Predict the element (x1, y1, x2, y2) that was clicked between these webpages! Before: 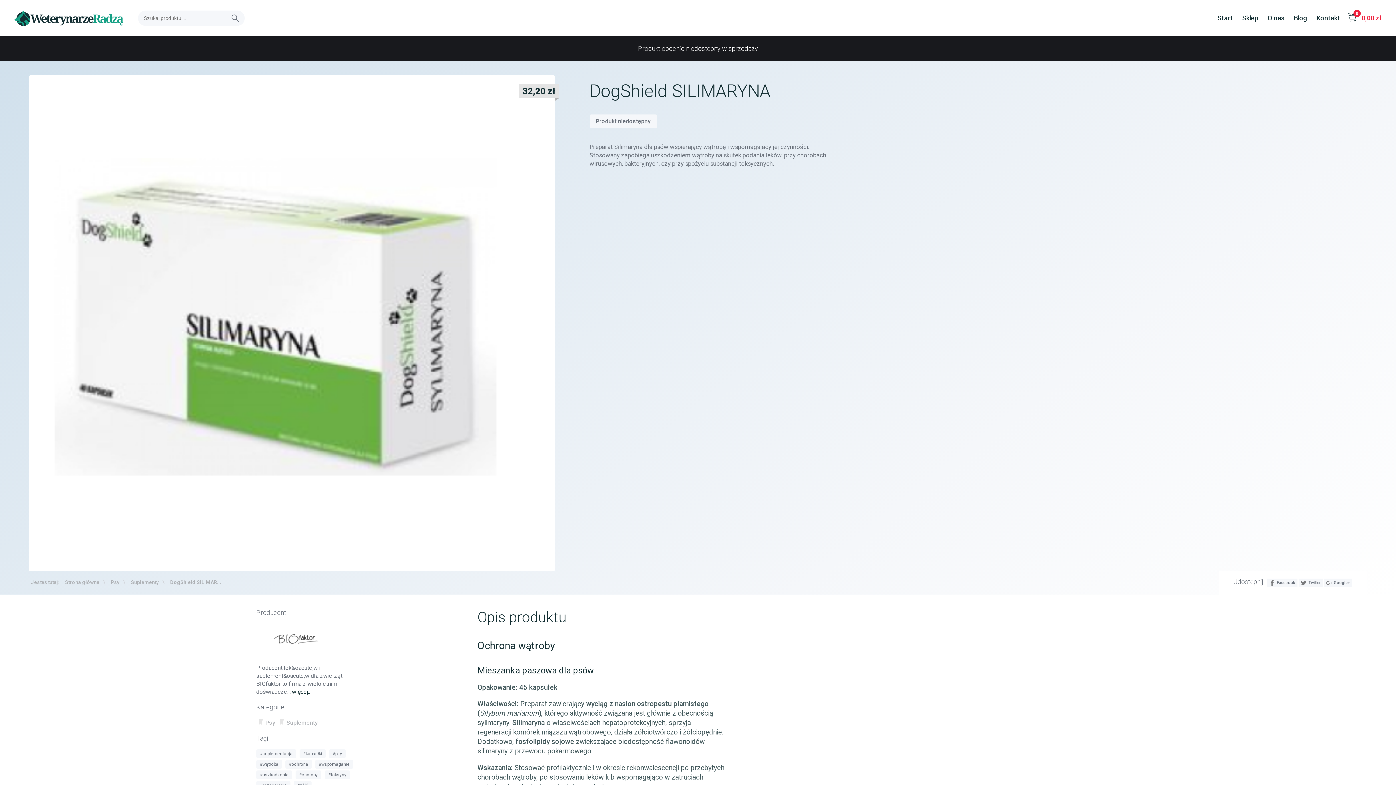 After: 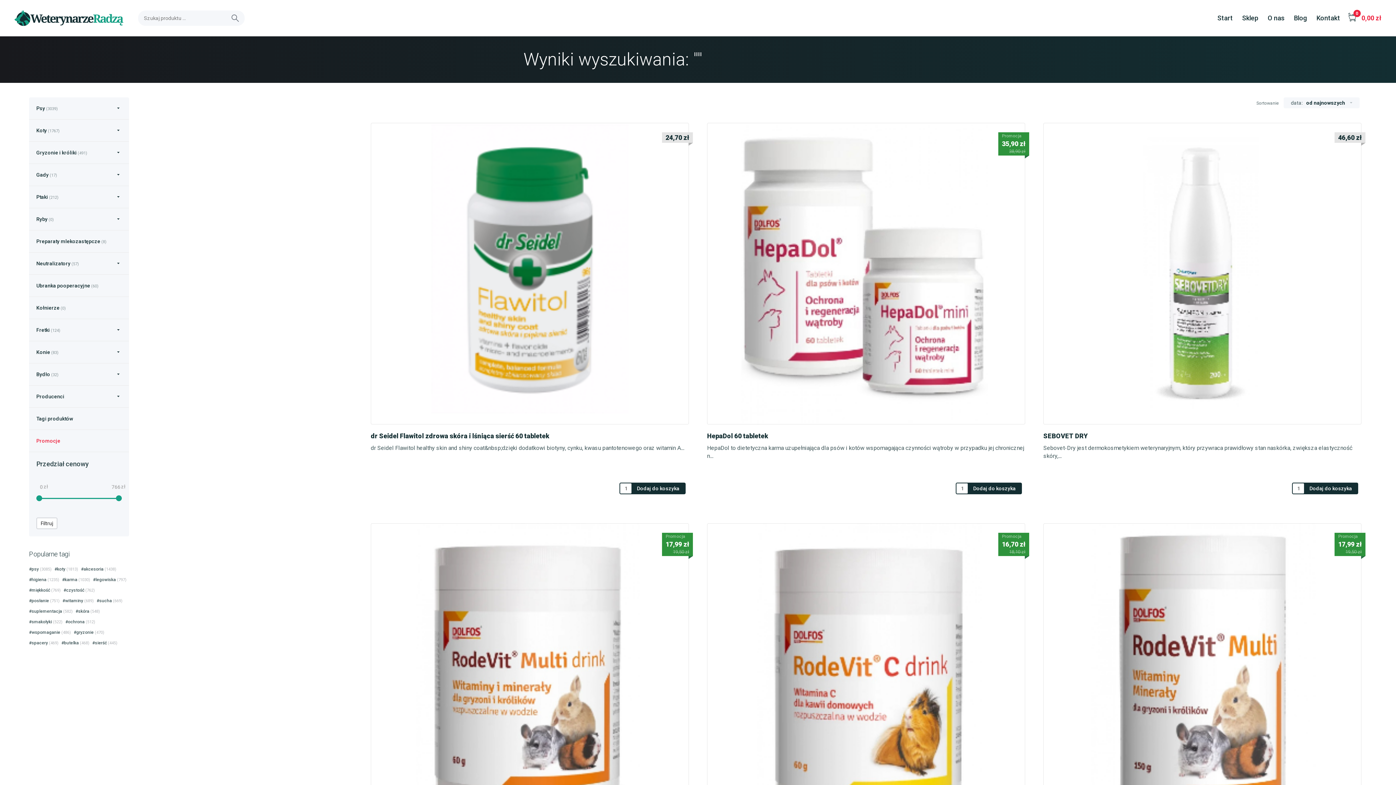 Action: bbox: (229, 10, 244, 25)